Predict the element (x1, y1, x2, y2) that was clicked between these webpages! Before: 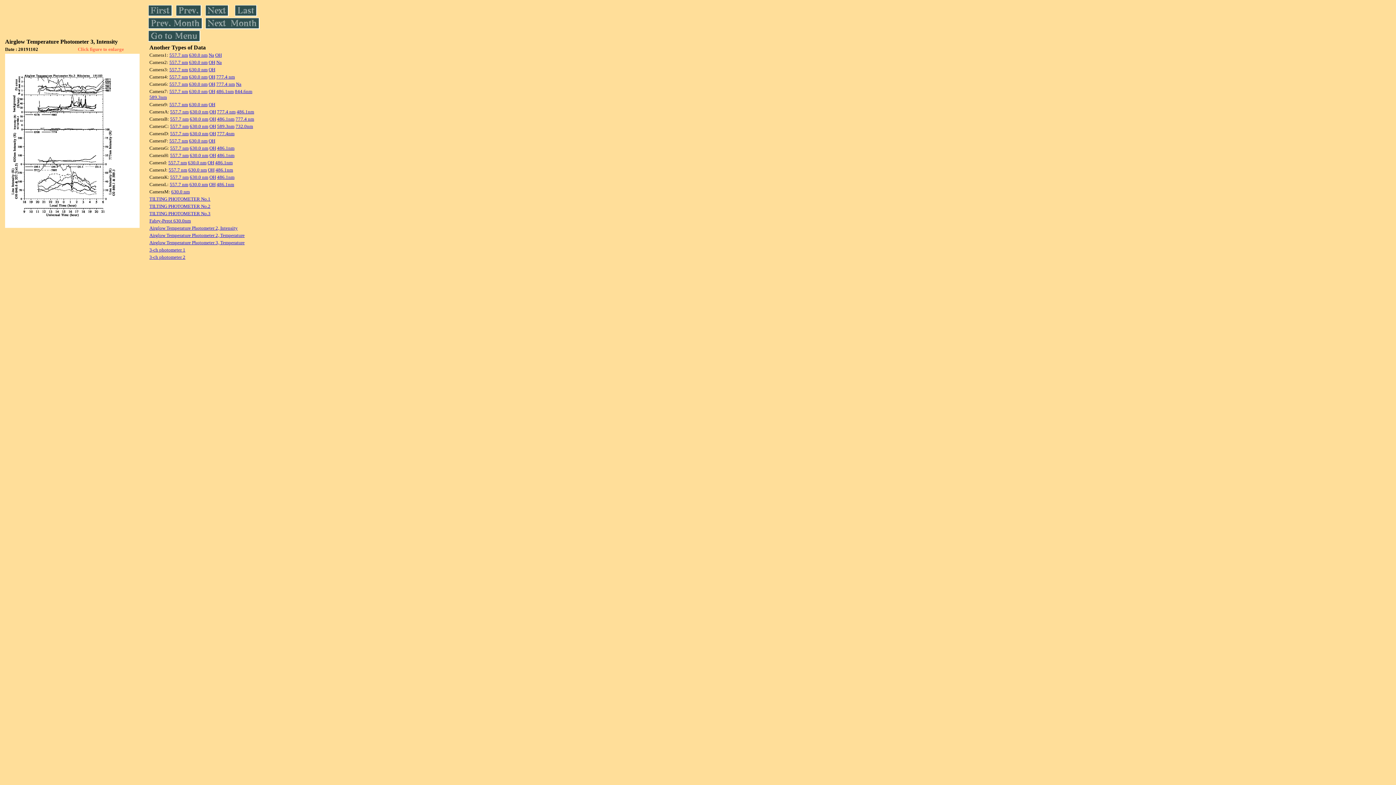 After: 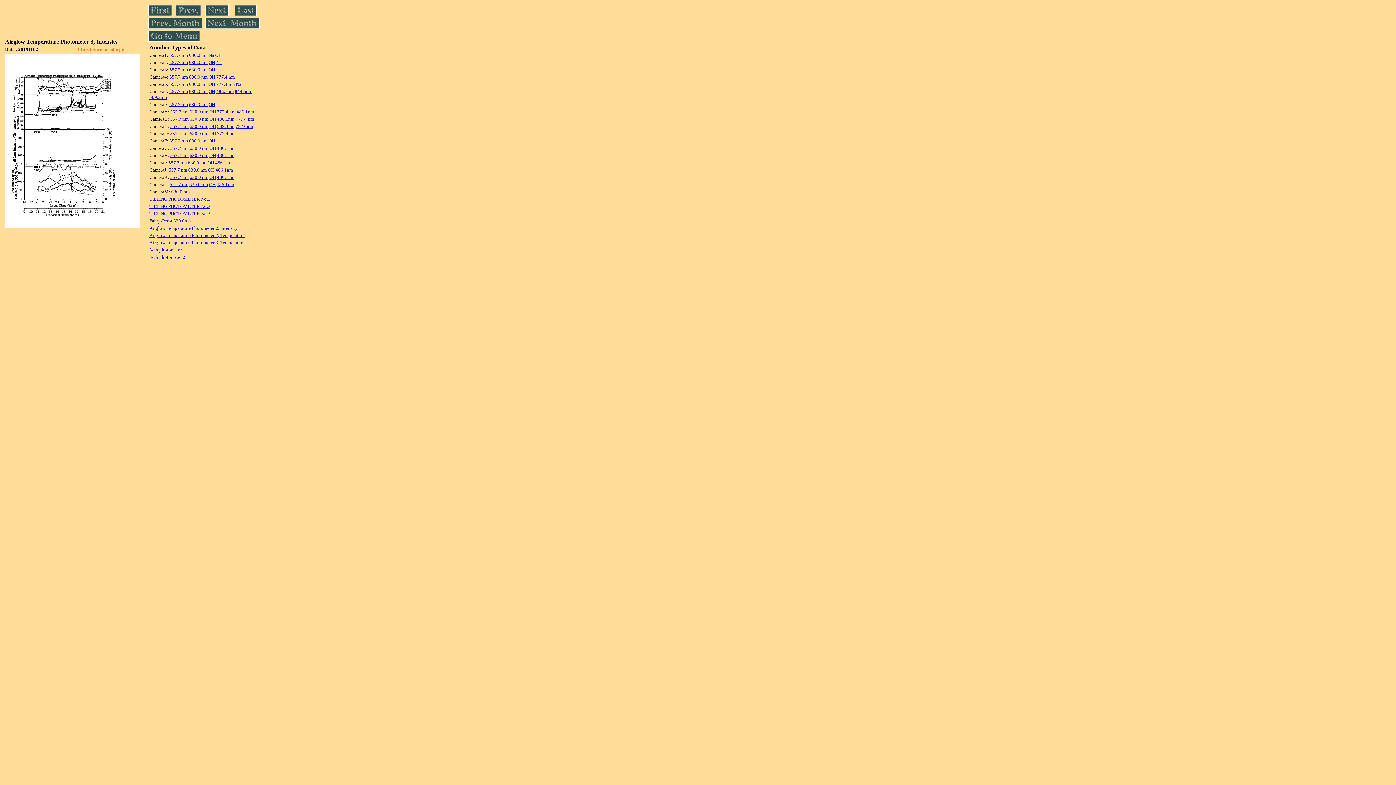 Action: label: 630.0 nm bbox: (189, 145, 208, 150)